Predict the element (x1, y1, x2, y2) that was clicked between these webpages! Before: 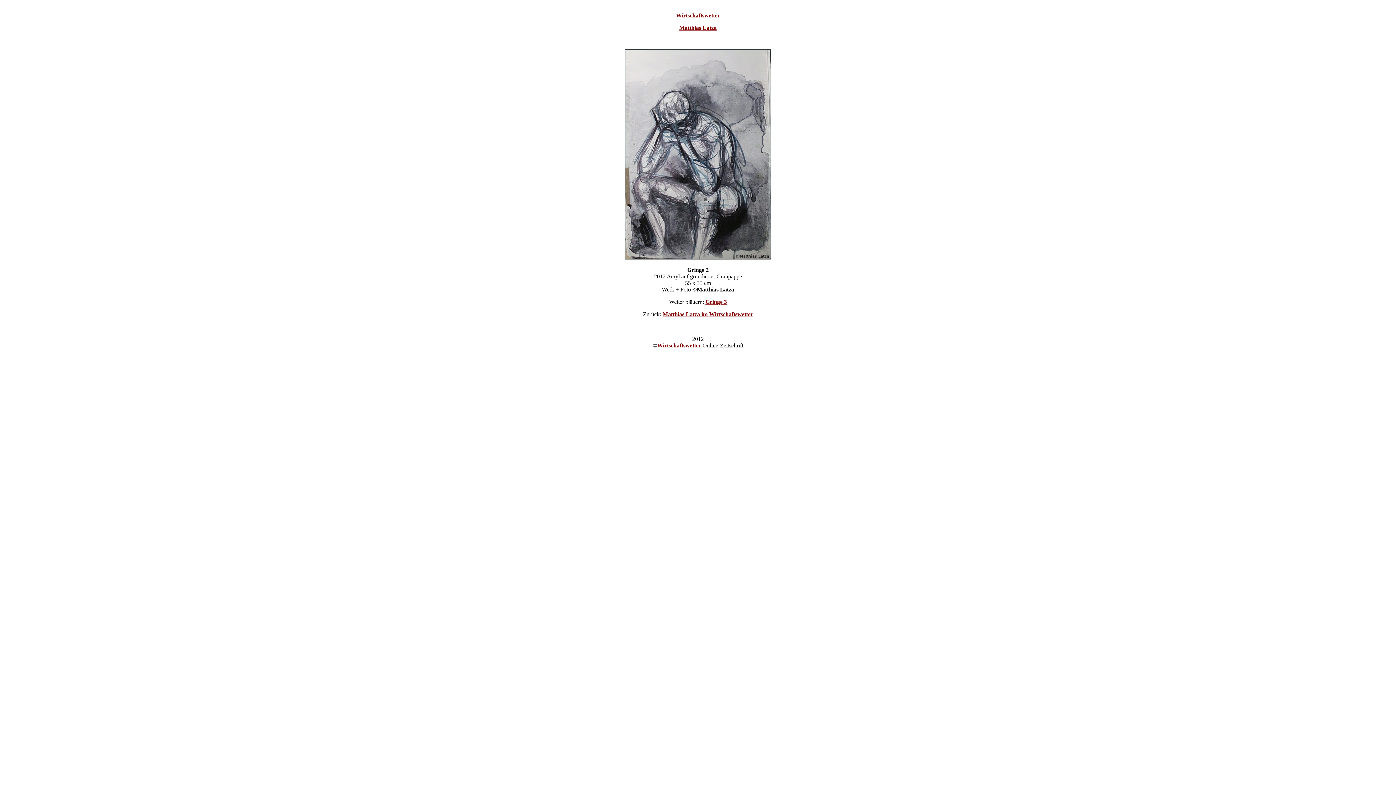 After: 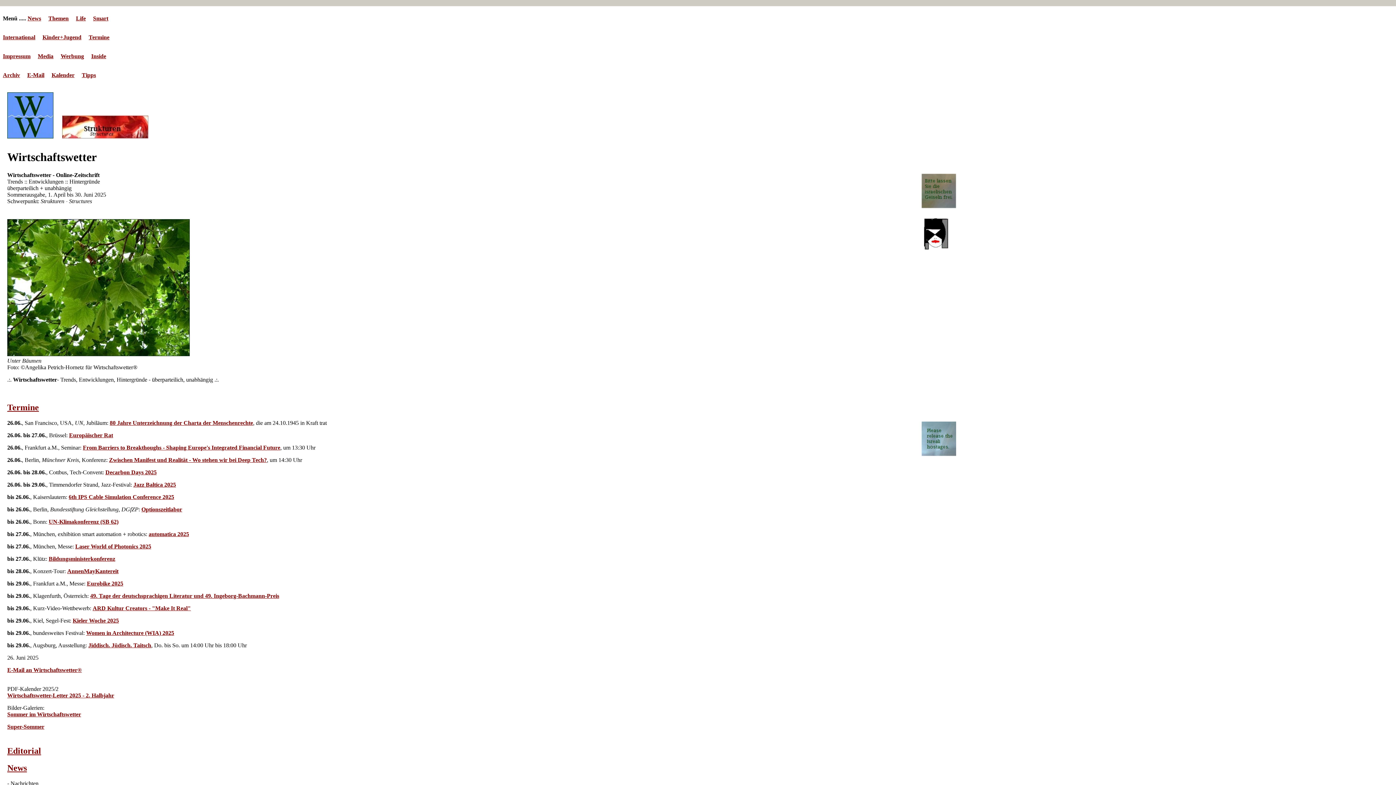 Action: bbox: (676, 12, 720, 18) label: Wirtschaftswetter